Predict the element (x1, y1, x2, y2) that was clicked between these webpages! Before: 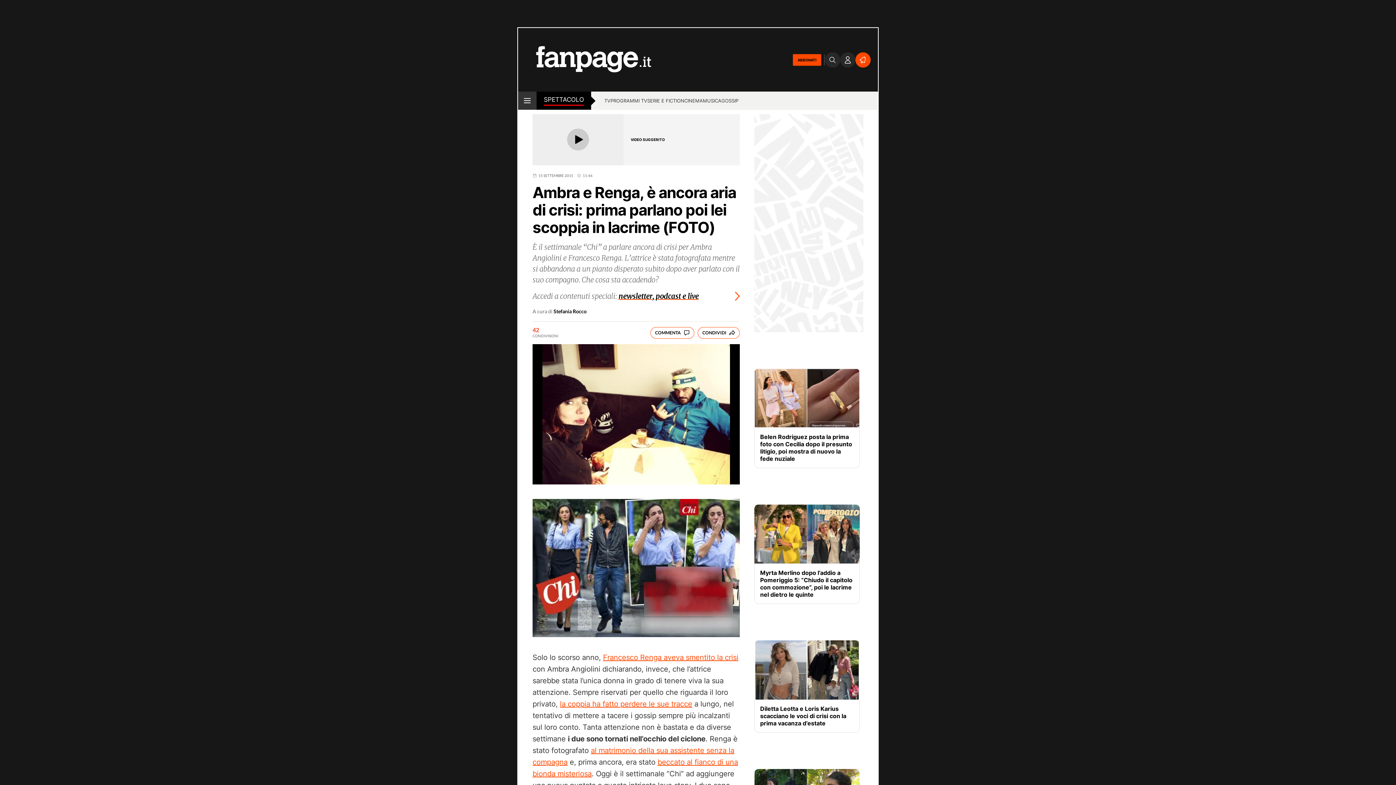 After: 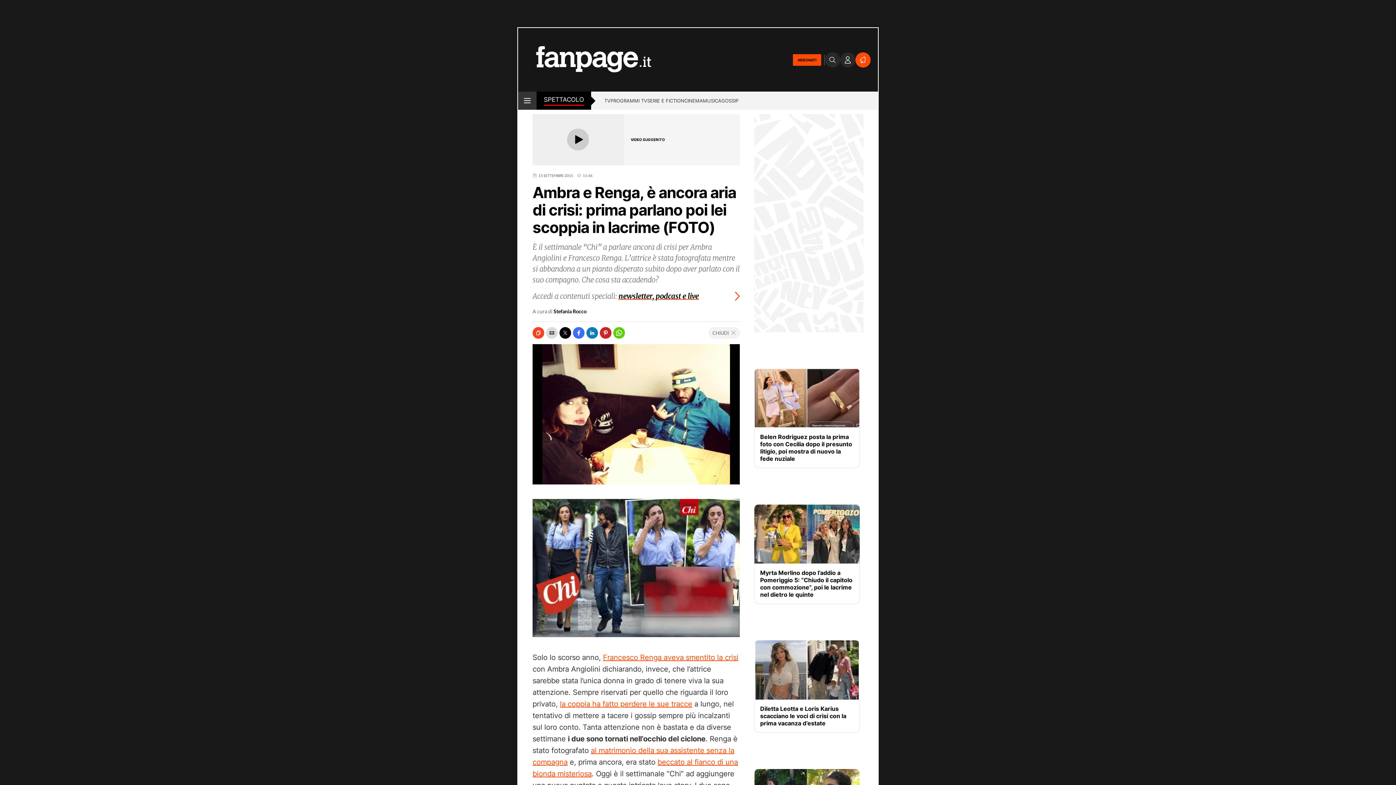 Action: bbox: (697, 327, 740, 338) label: CONDIVIDI